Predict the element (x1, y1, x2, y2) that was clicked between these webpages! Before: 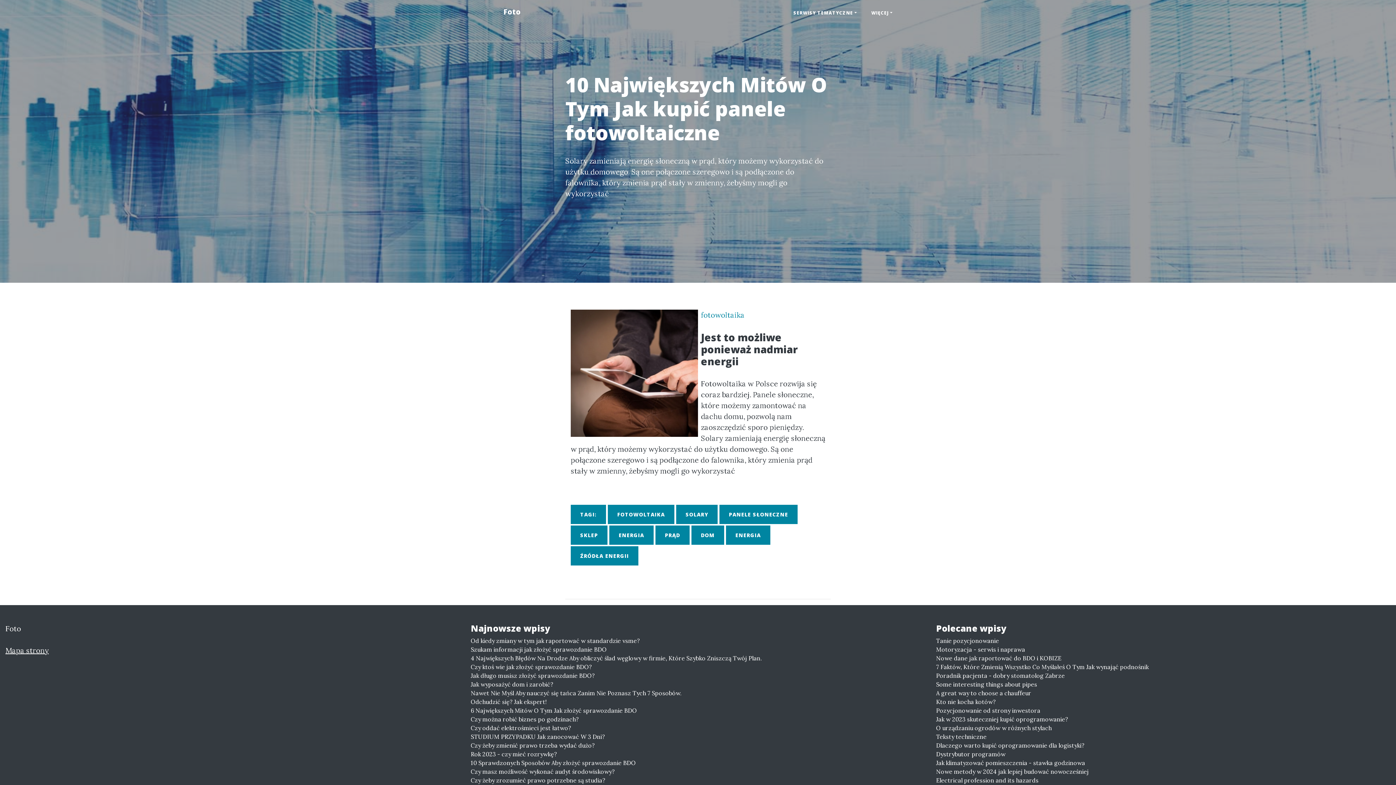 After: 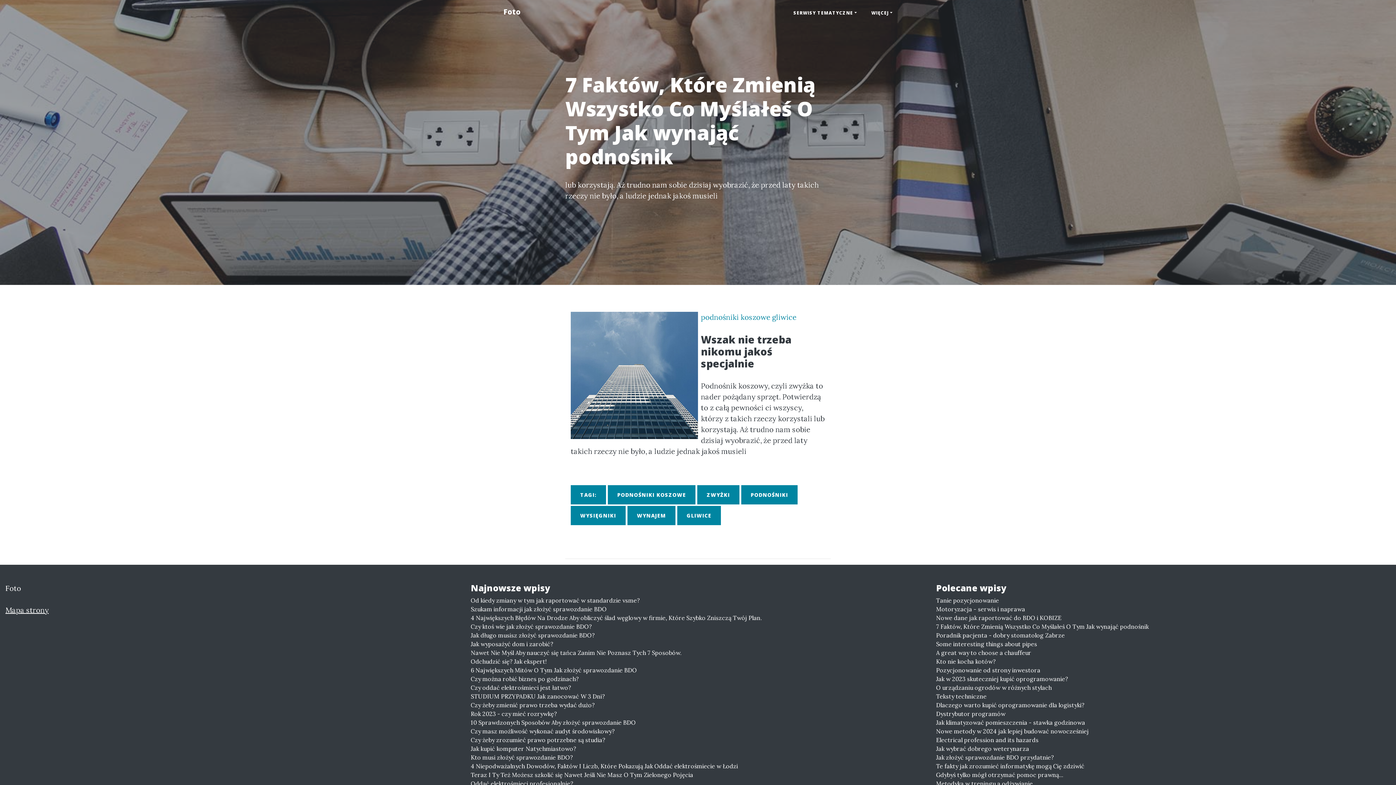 Action: label: 7 Faktów, Które Zmienią Wszystko Co Myślałeś O Tym Jak wynająć podnośnik bbox: (936, 662, 1390, 671)